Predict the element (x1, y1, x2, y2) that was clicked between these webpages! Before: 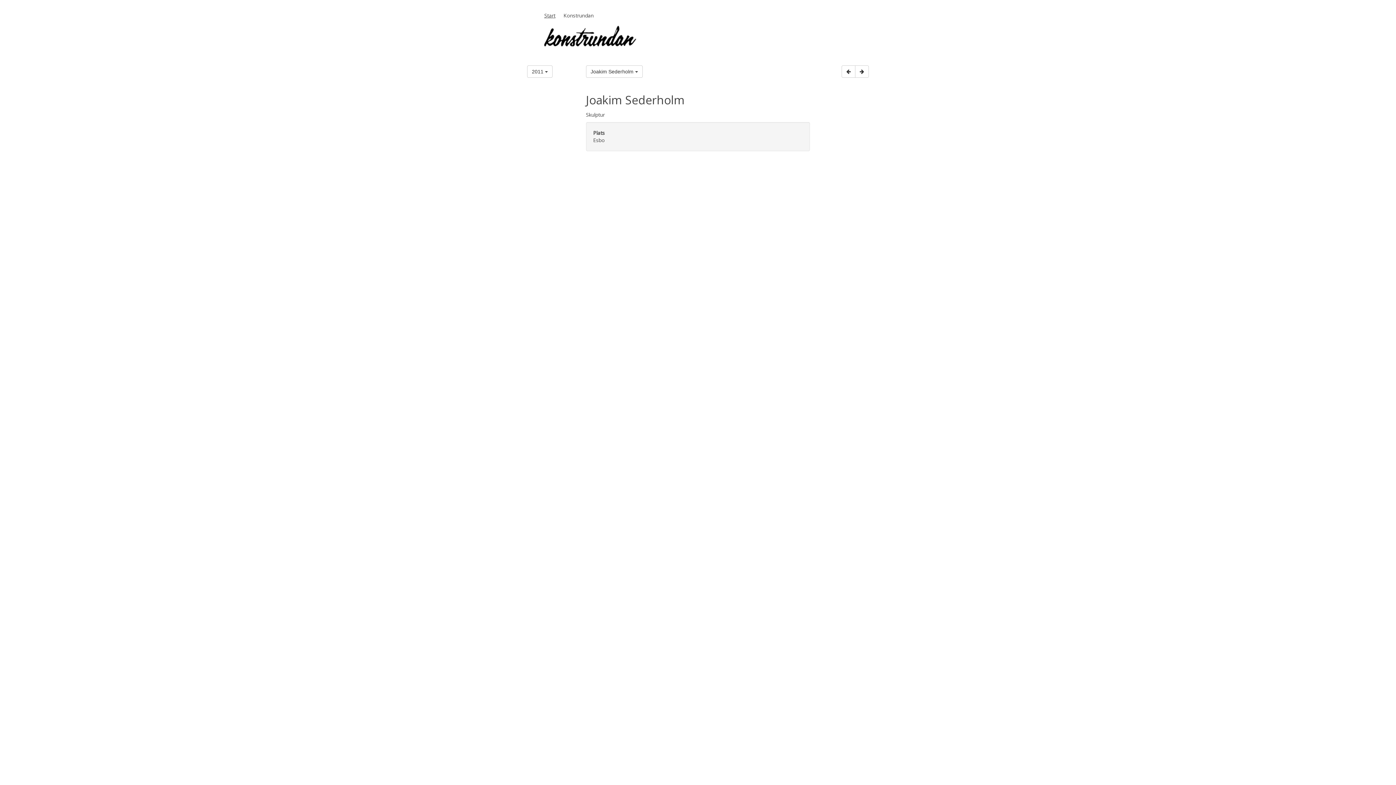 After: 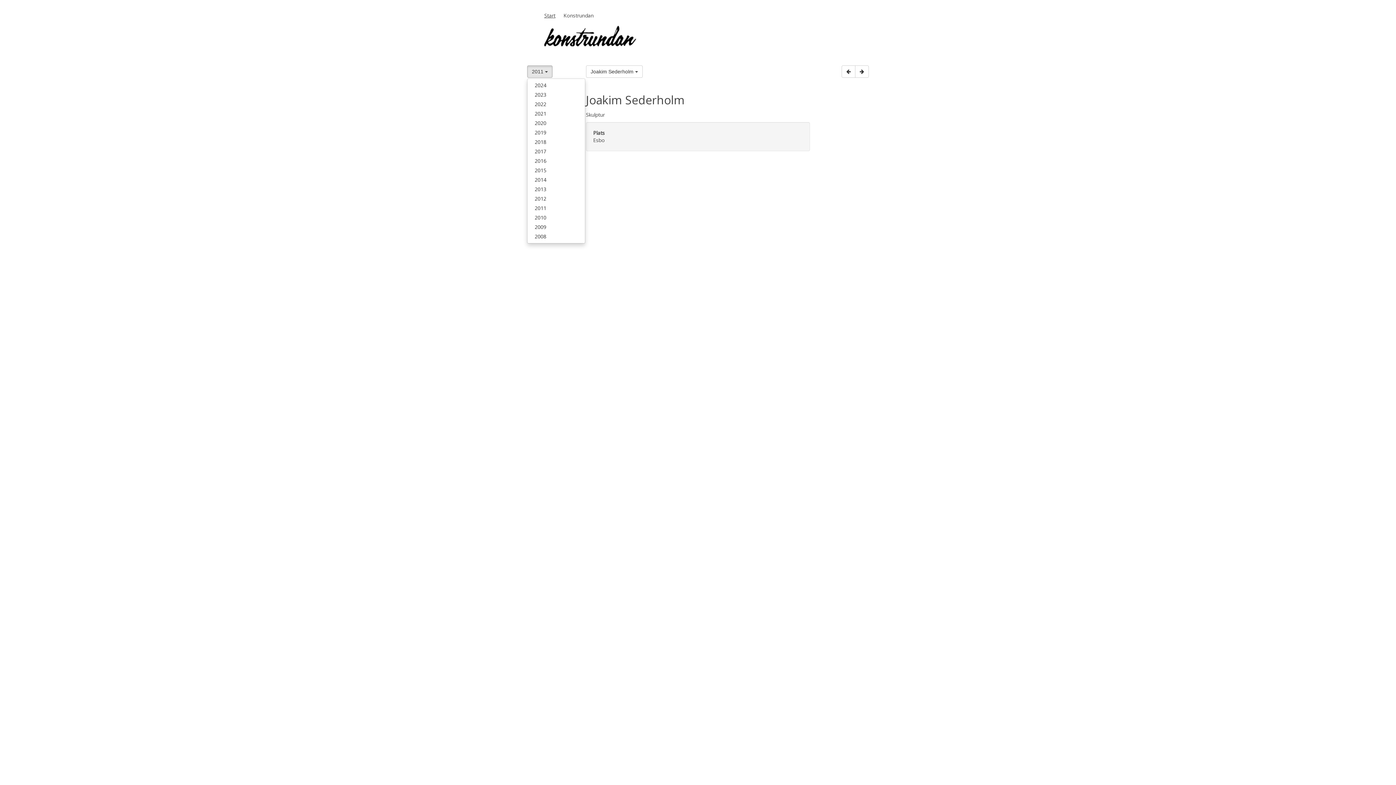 Action: label: 2011  bbox: (527, 65, 552, 77)